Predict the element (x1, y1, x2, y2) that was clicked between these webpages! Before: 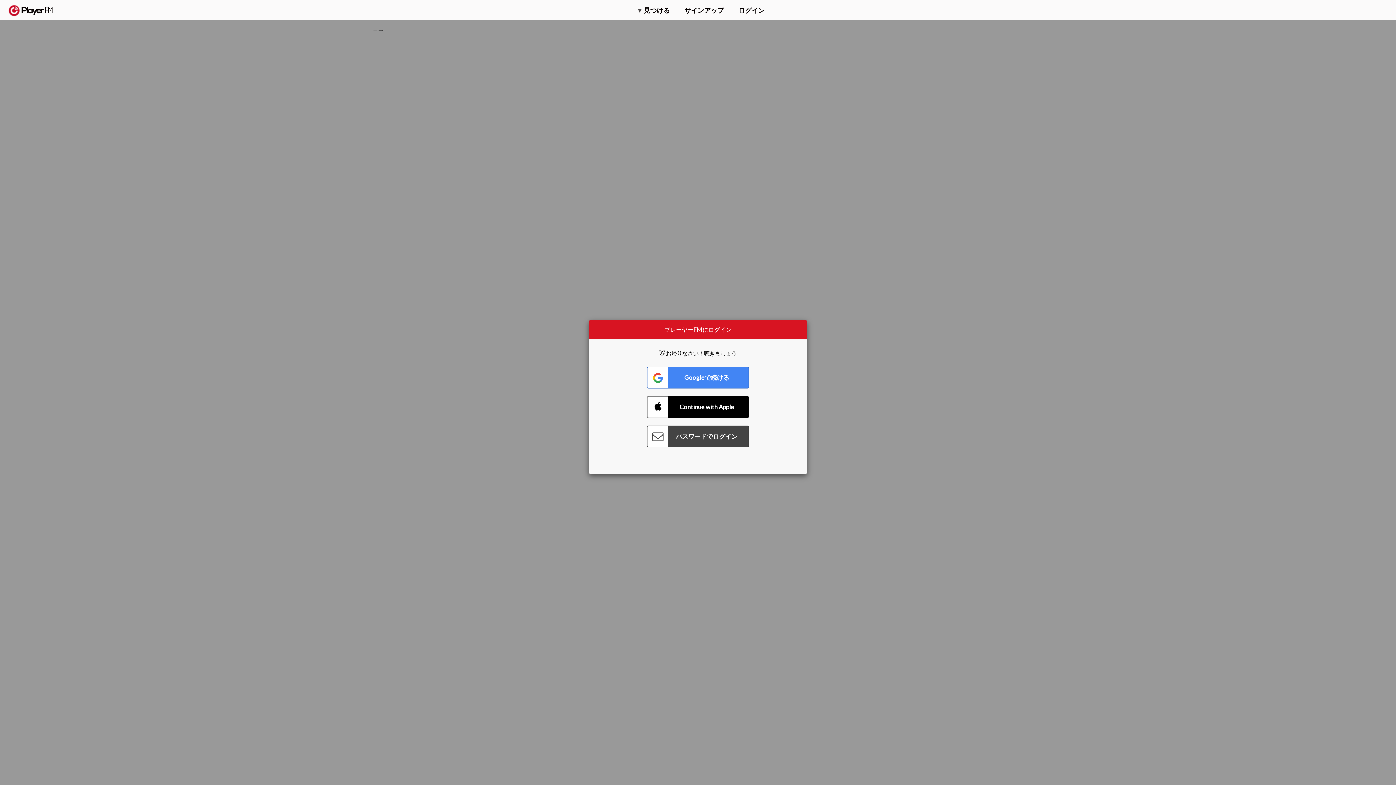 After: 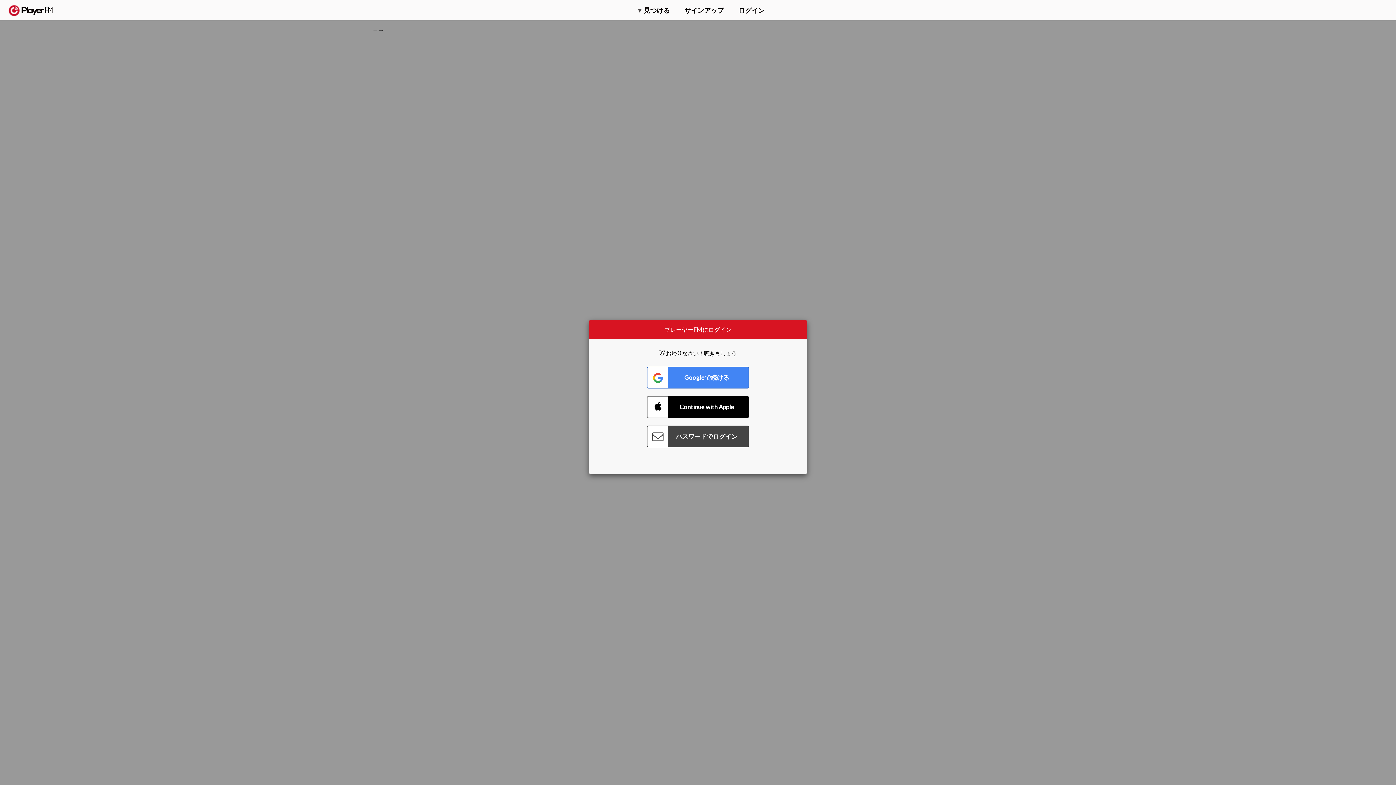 Action: label: 検索する bbox: (1357, 5, 1365, 12)